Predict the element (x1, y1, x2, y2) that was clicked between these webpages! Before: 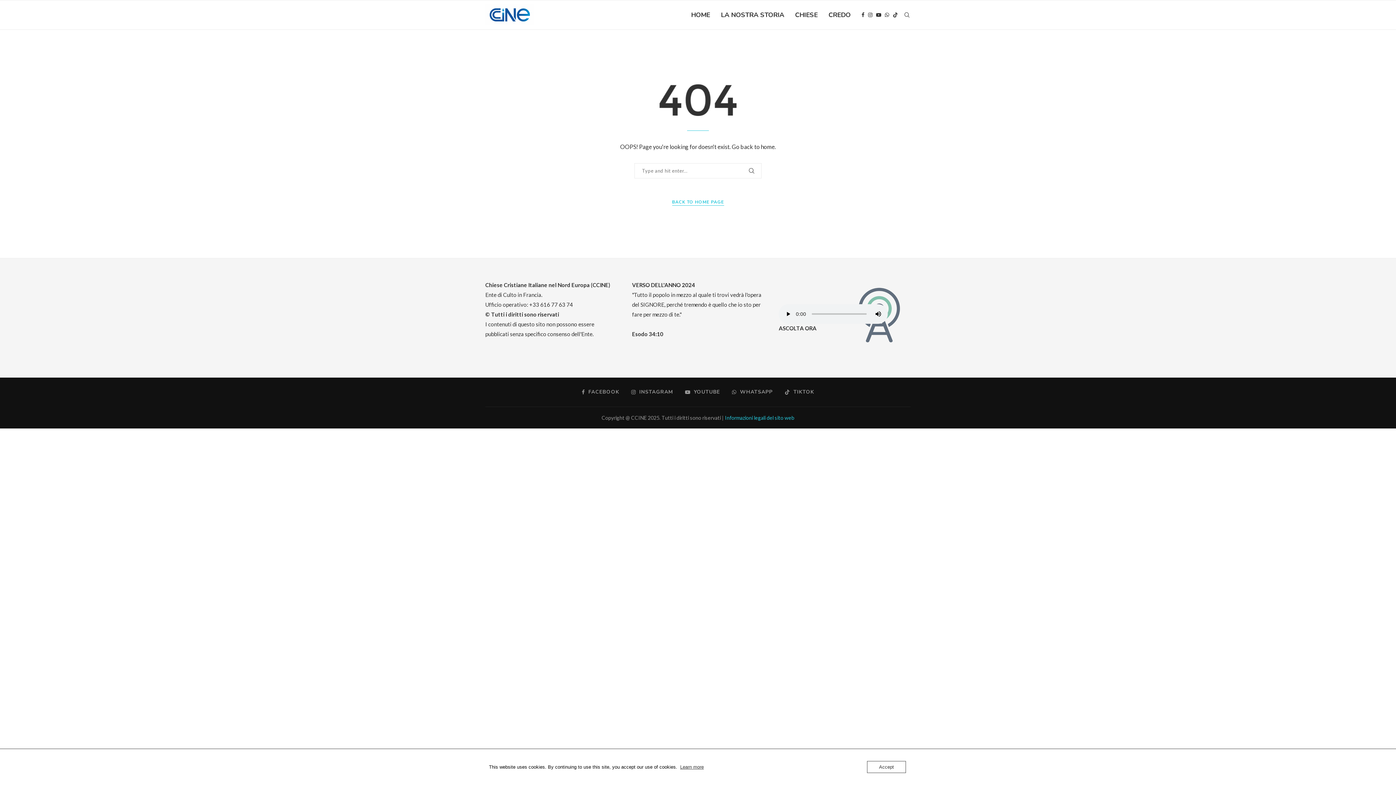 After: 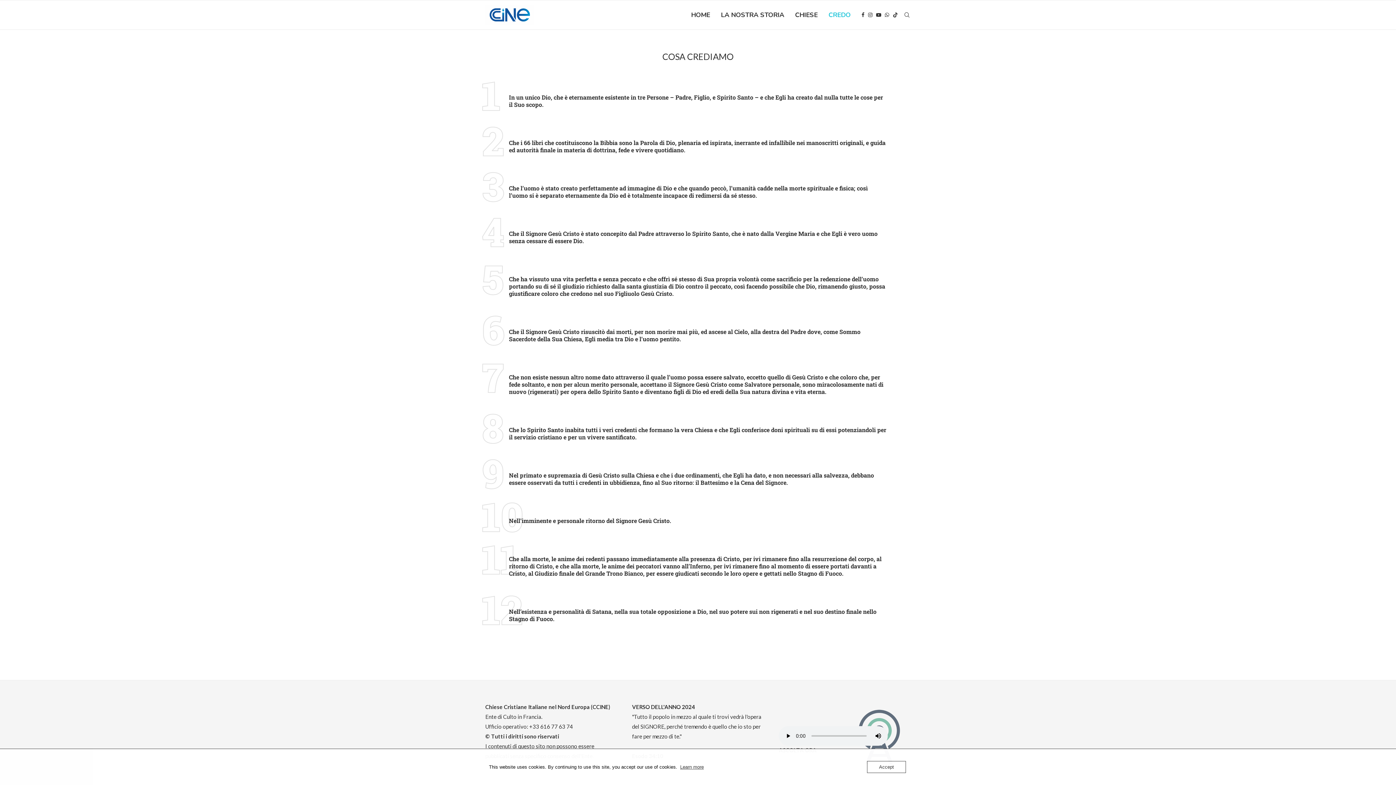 Action: bbox: (828, 0, 850, 29) label: CREDO